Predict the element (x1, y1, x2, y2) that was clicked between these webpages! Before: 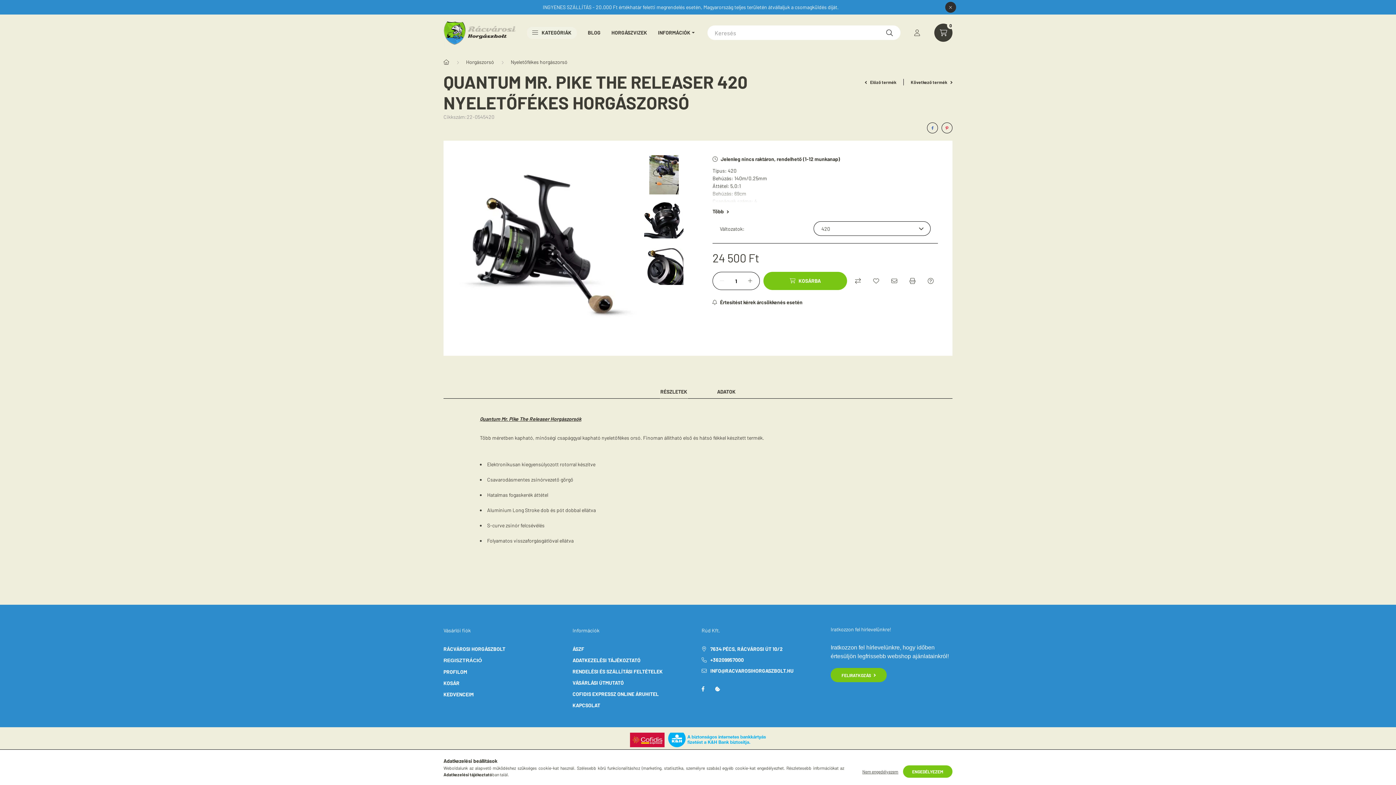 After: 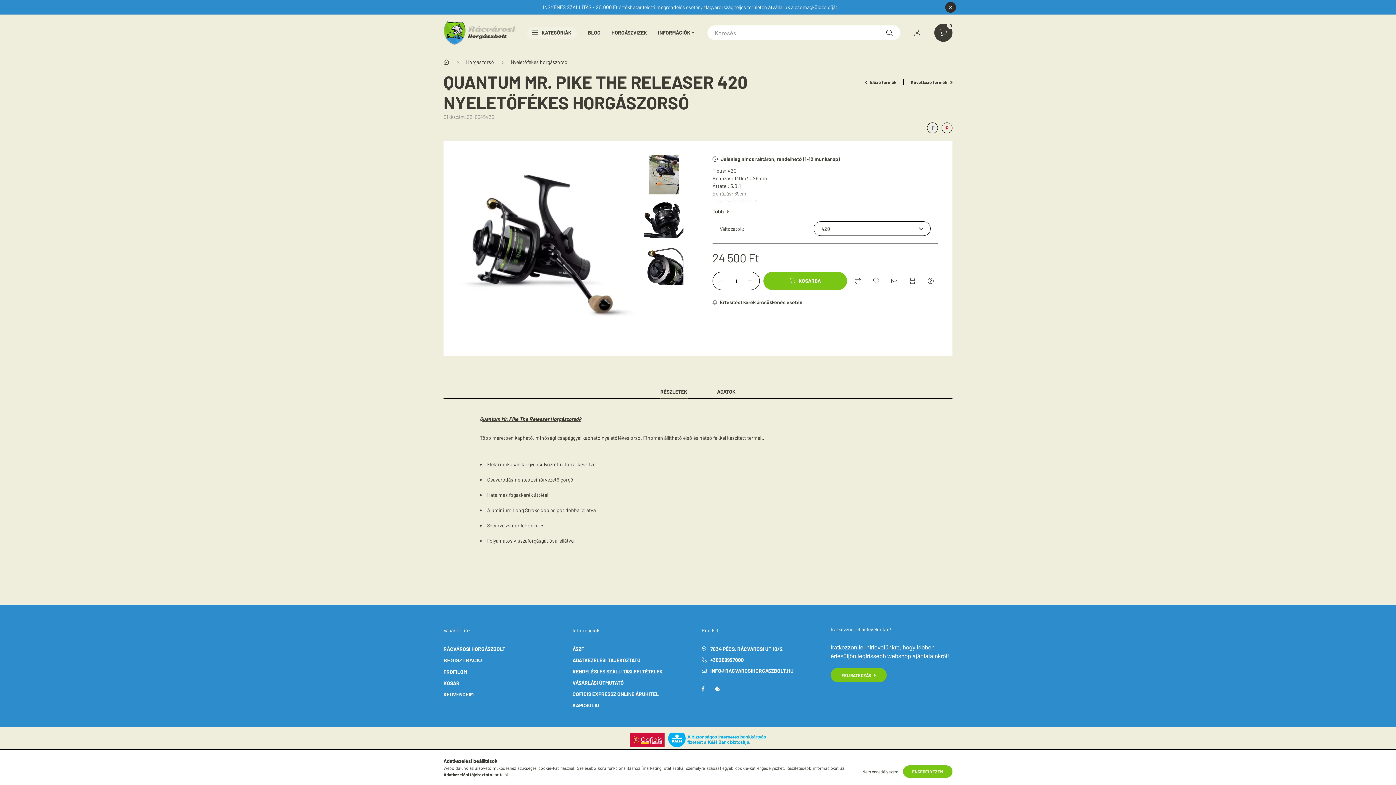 Action: label: Feliratkozás bbox: (712, 297, 802, 307)